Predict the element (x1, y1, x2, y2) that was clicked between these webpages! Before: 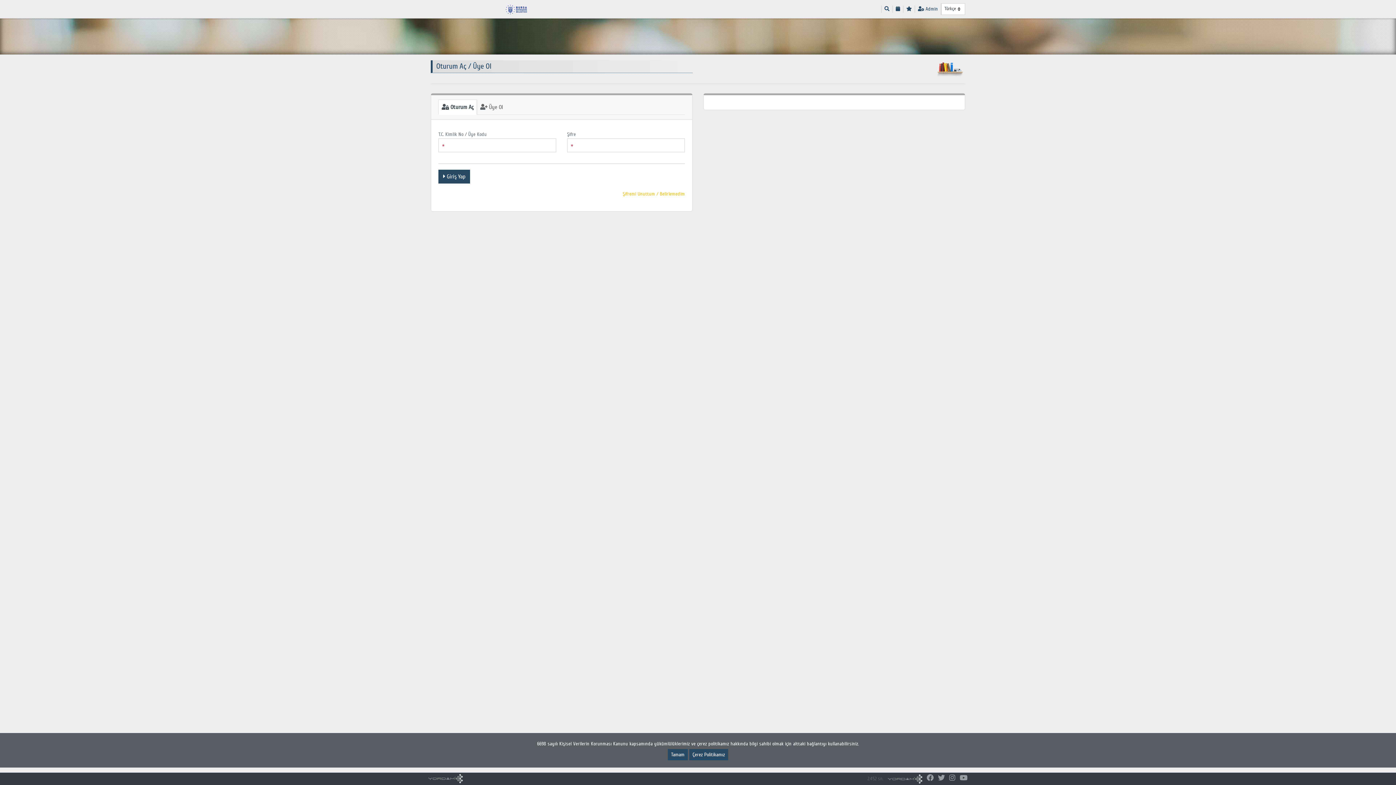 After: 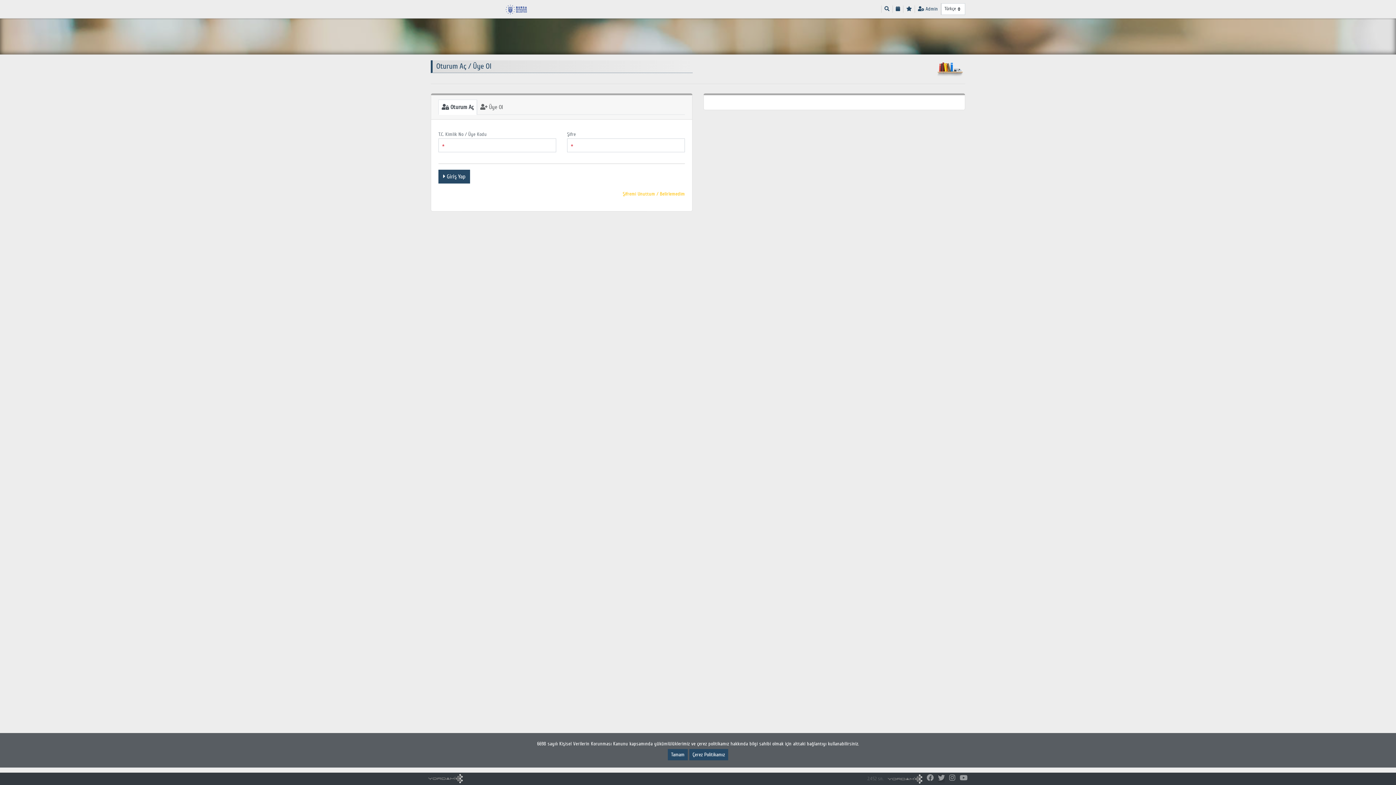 Action: bbox: (938, 774, 945, 782)